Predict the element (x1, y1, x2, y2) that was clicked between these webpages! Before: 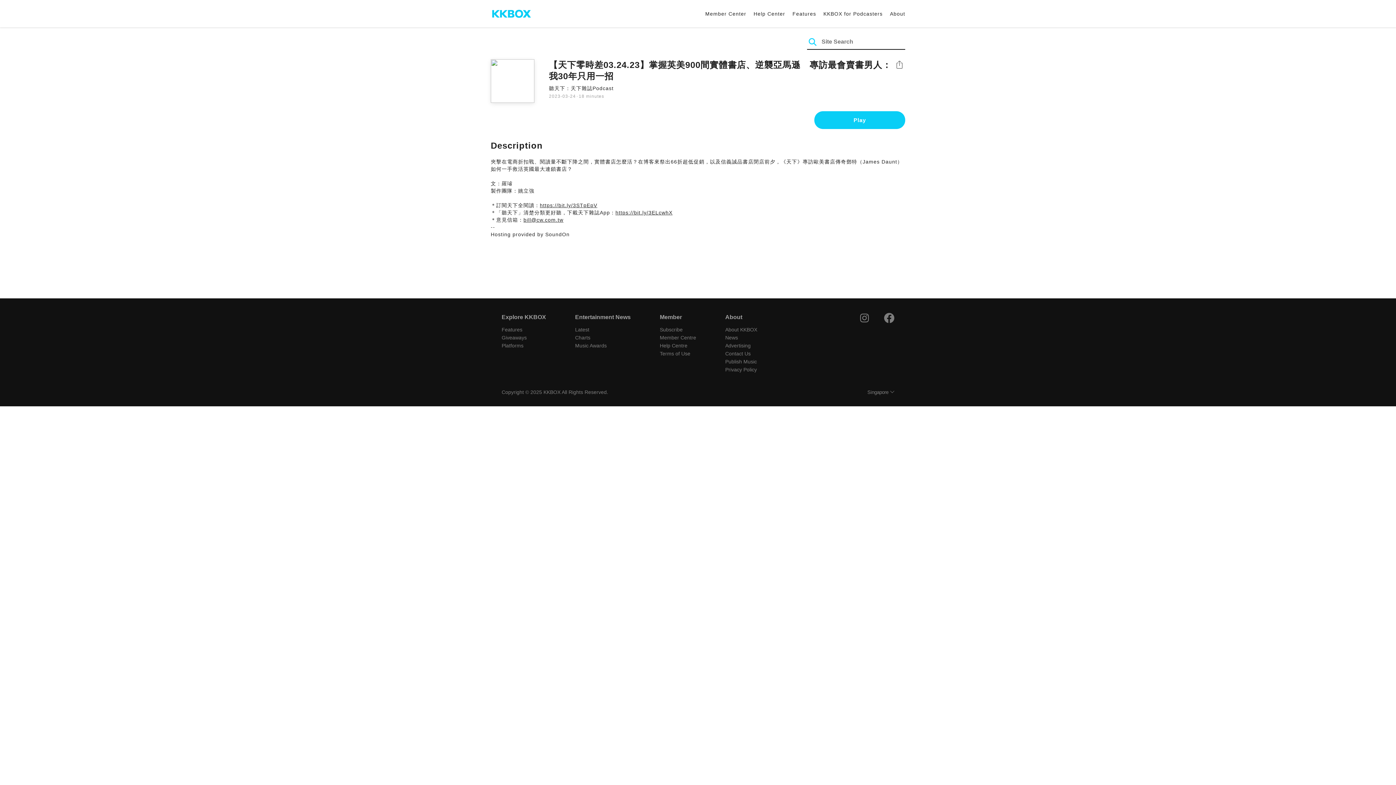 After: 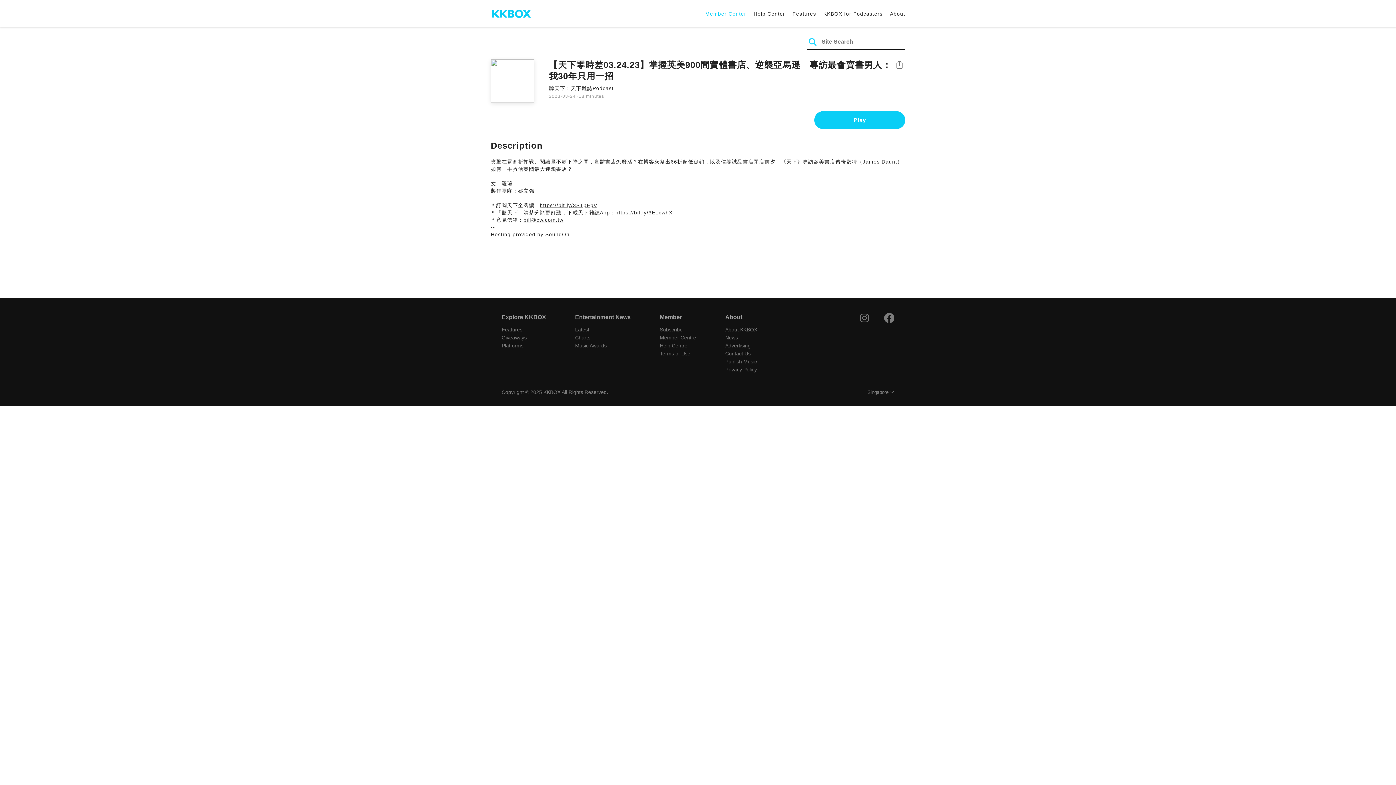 Action: label: Member Center bbox: (705, 10, 746, 17)